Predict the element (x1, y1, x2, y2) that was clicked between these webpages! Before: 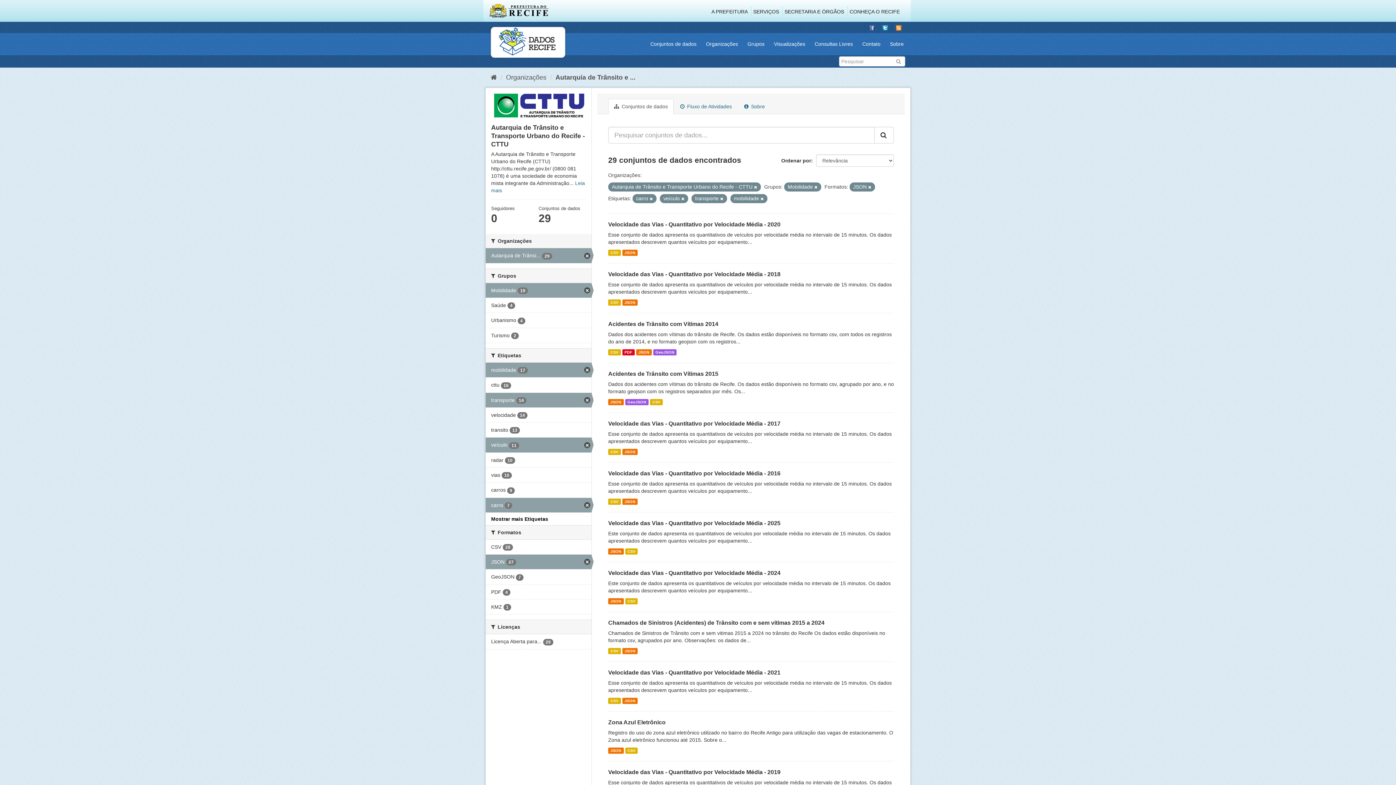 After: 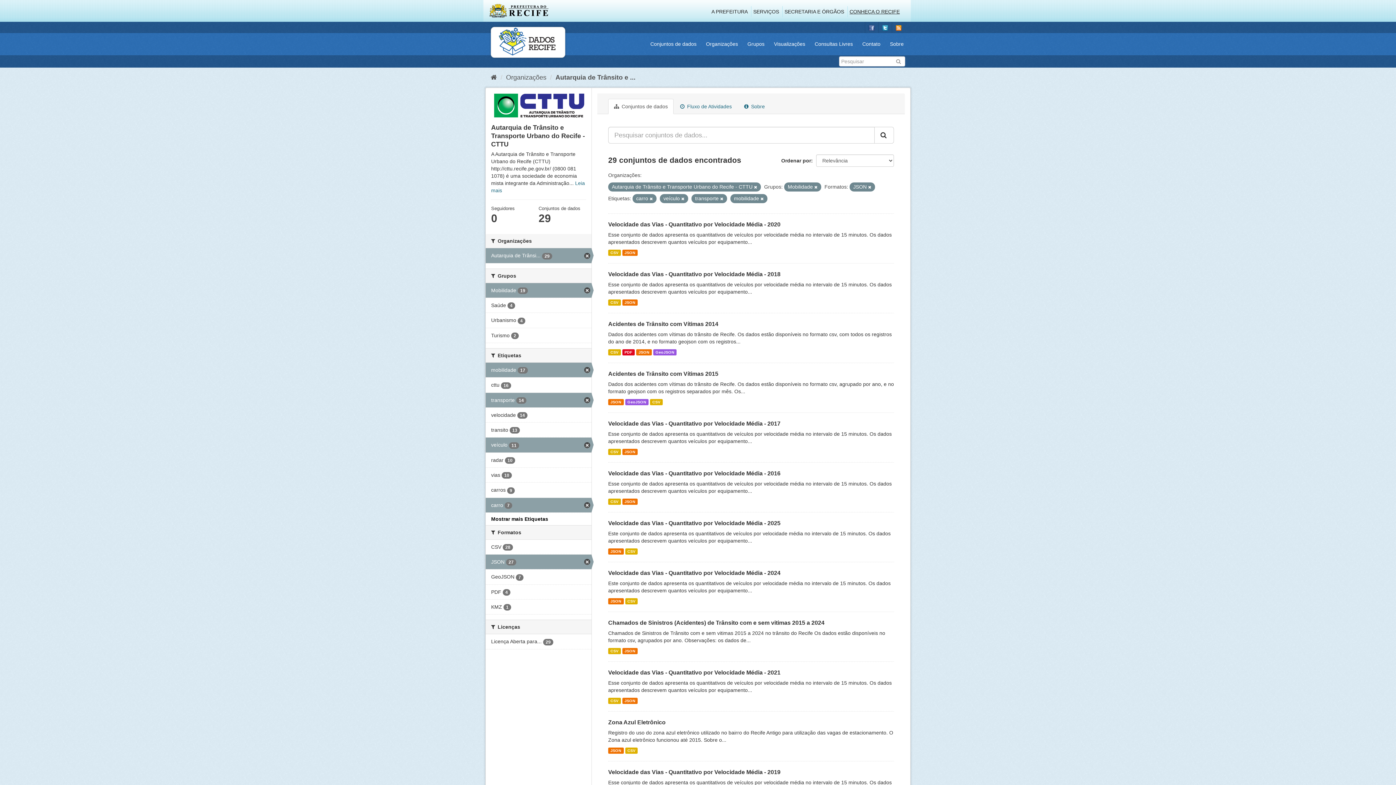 Action: label: CONHEÇA O RECIFE bbox: (849, 8, 899, 14)